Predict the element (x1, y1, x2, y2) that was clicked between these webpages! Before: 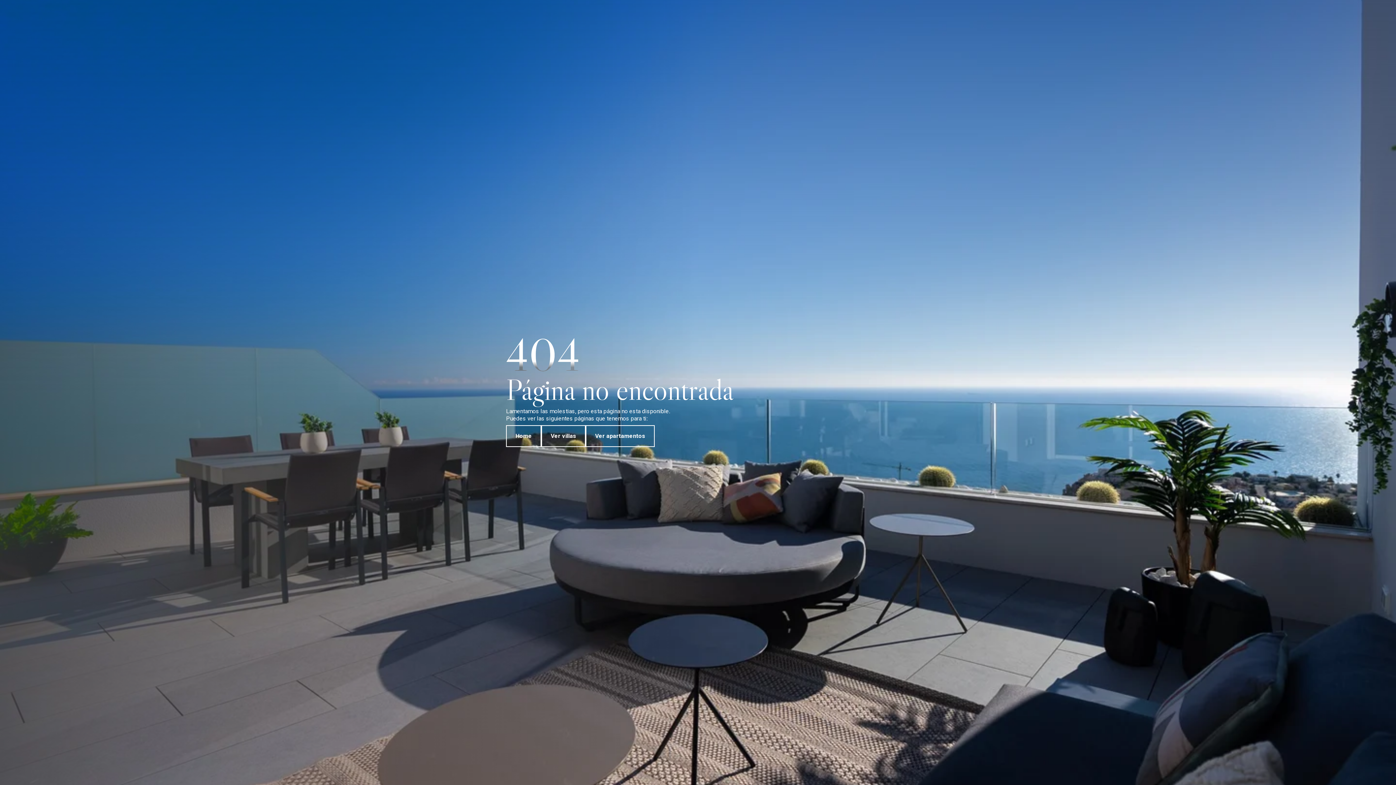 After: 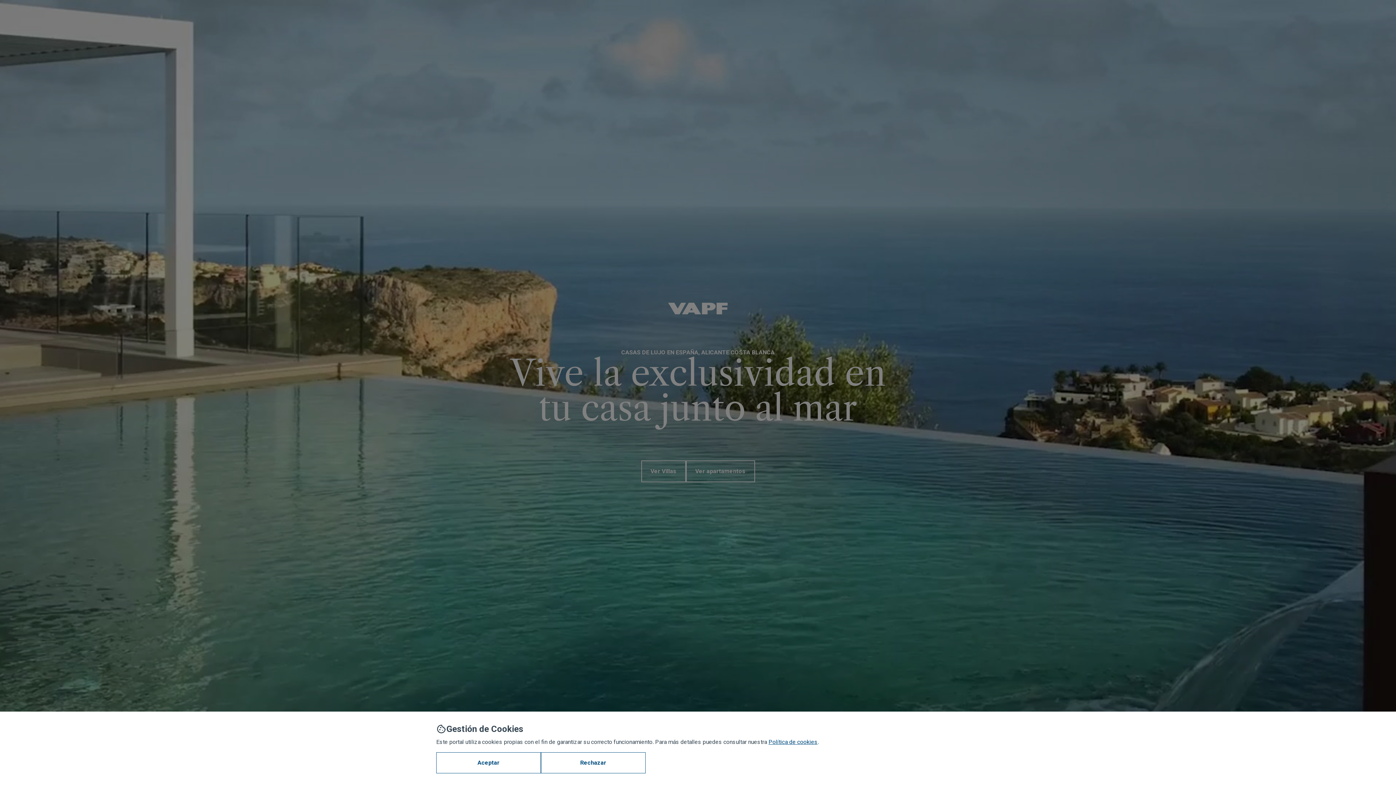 Action: label: Home bbox: (506, 425, 541, 447)